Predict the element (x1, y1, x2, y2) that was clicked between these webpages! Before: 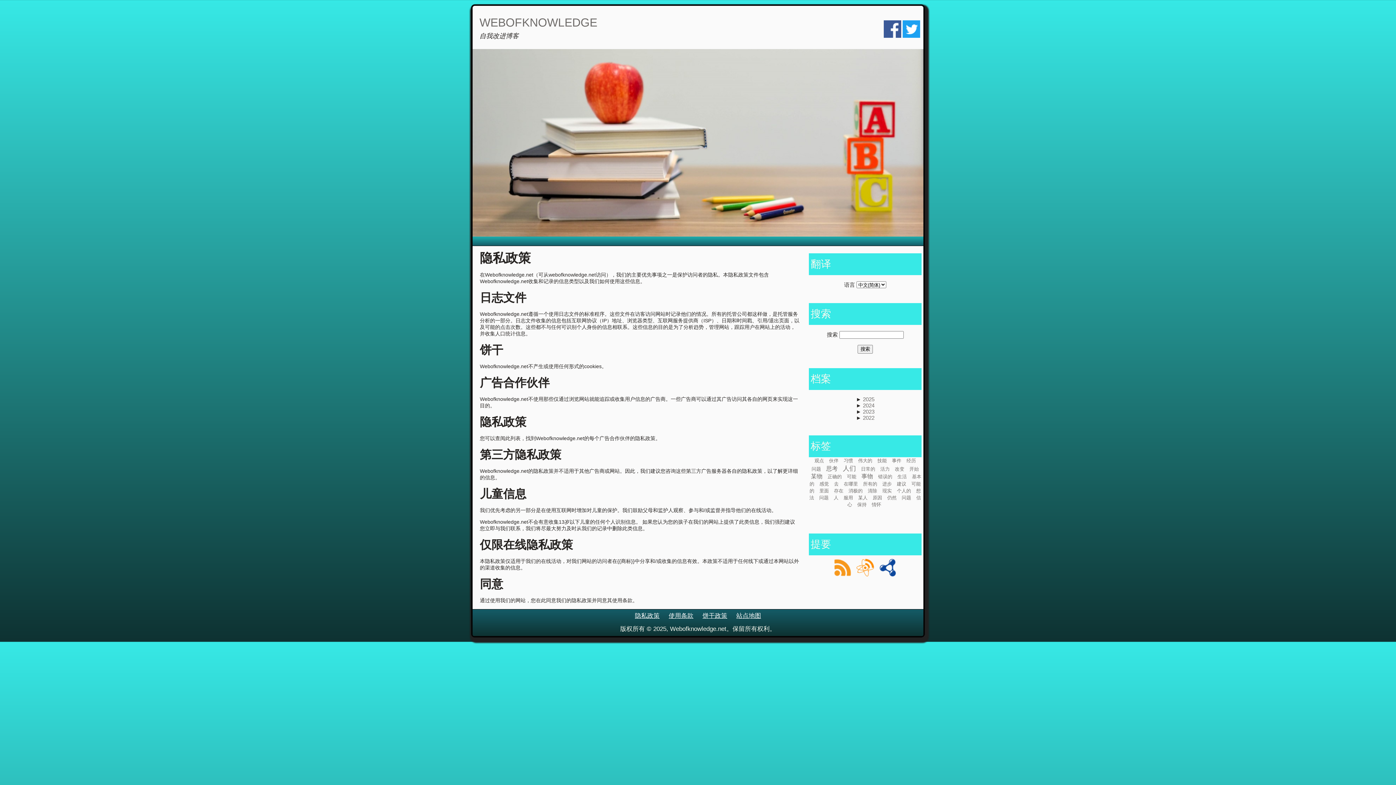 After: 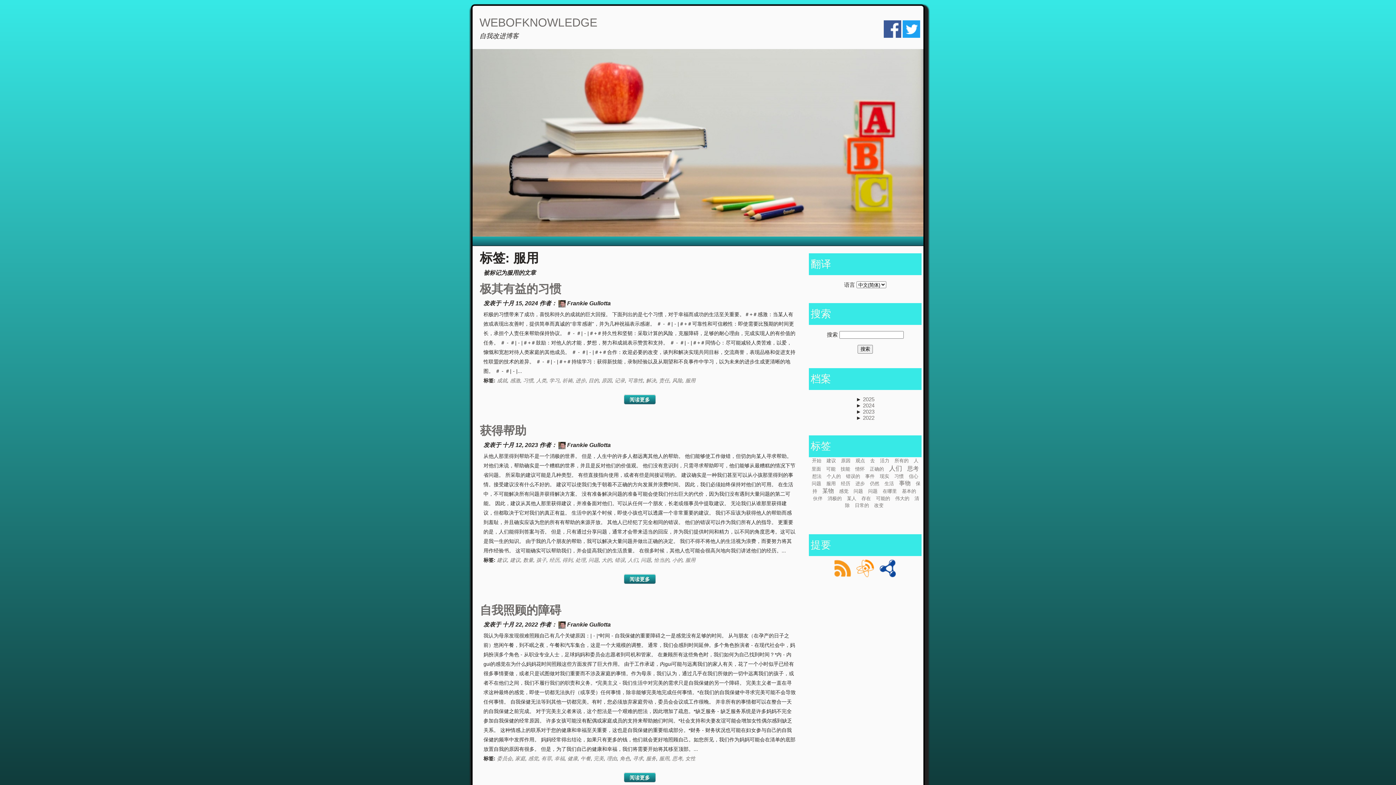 Action: label: 服用 bbox: (843, 495, 853, 500)